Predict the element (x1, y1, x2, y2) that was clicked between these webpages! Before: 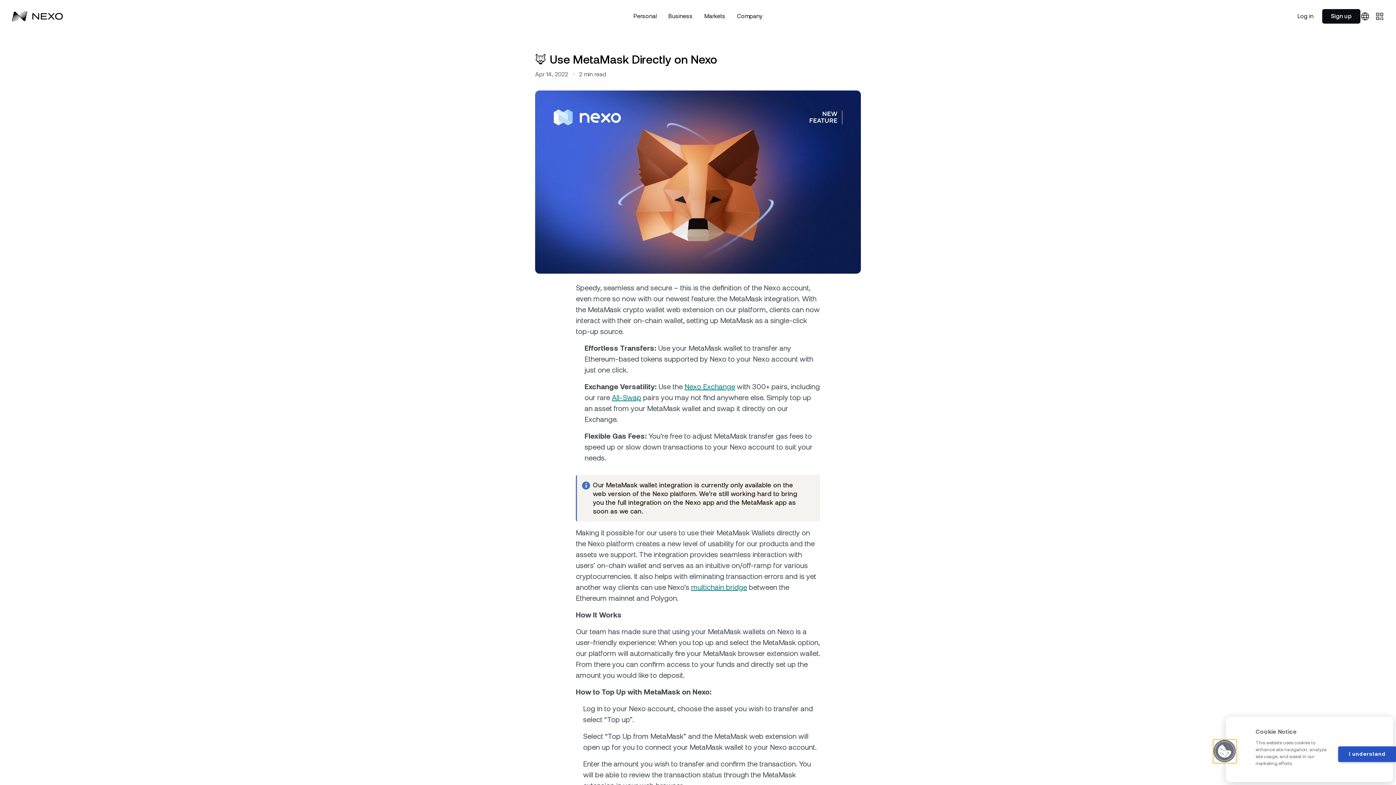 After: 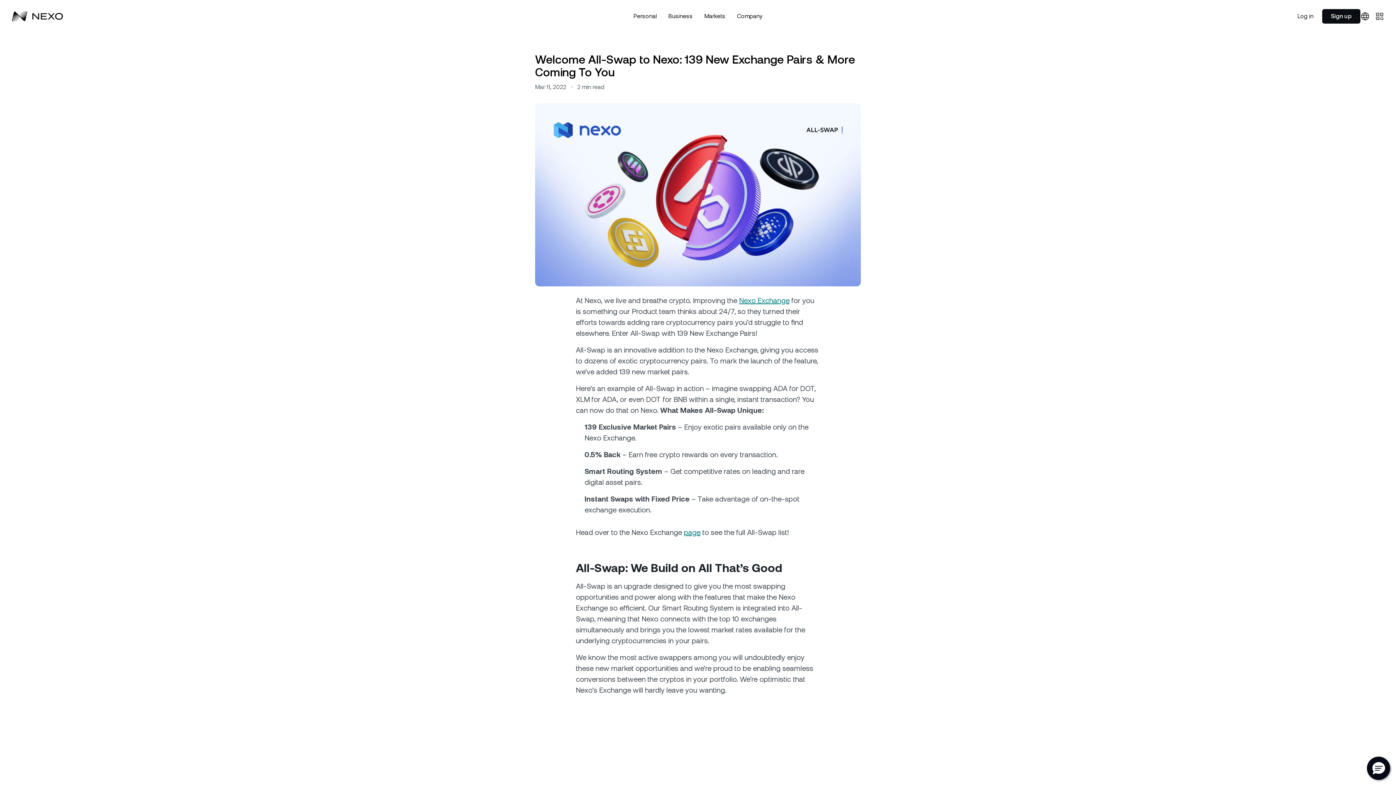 Action: bbox: (612, 393, 641, 402) label: All-Swap